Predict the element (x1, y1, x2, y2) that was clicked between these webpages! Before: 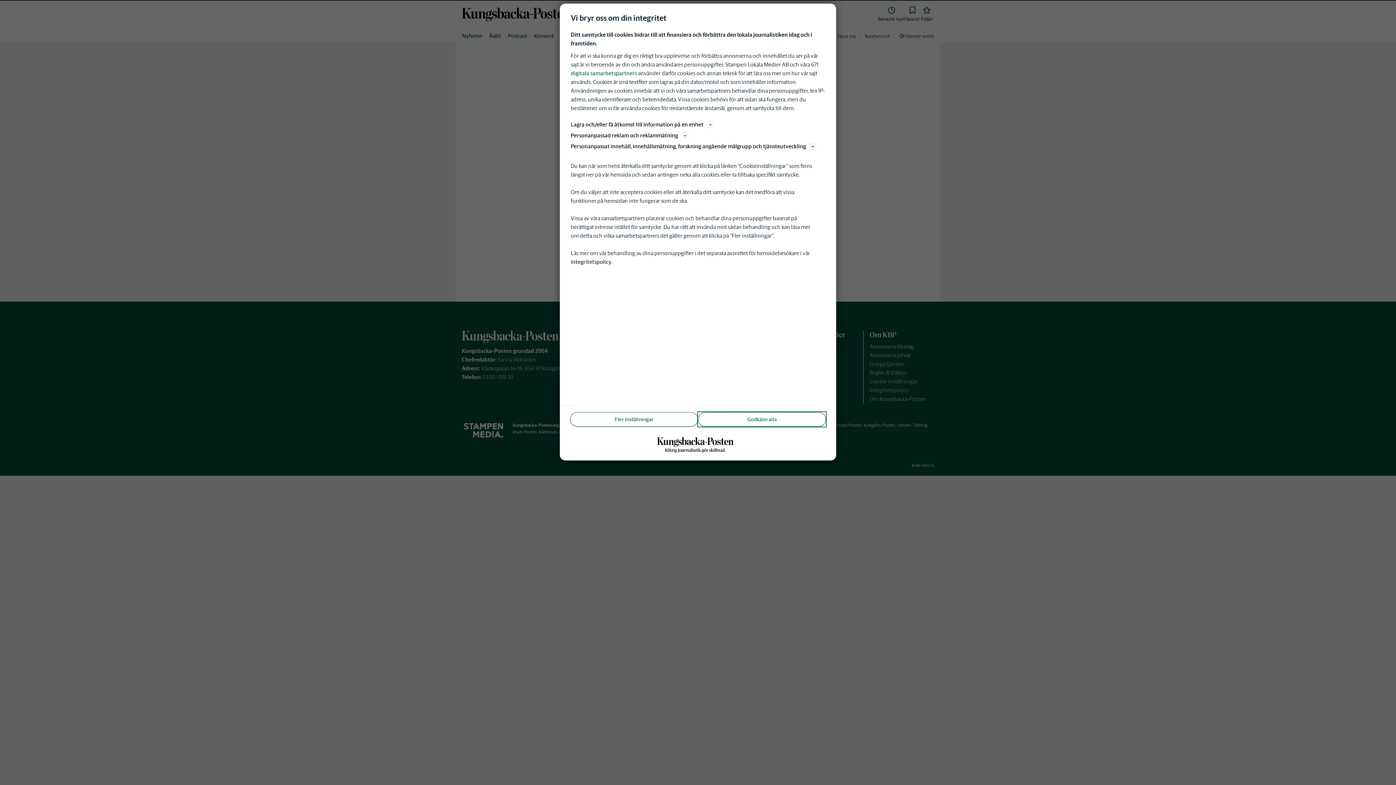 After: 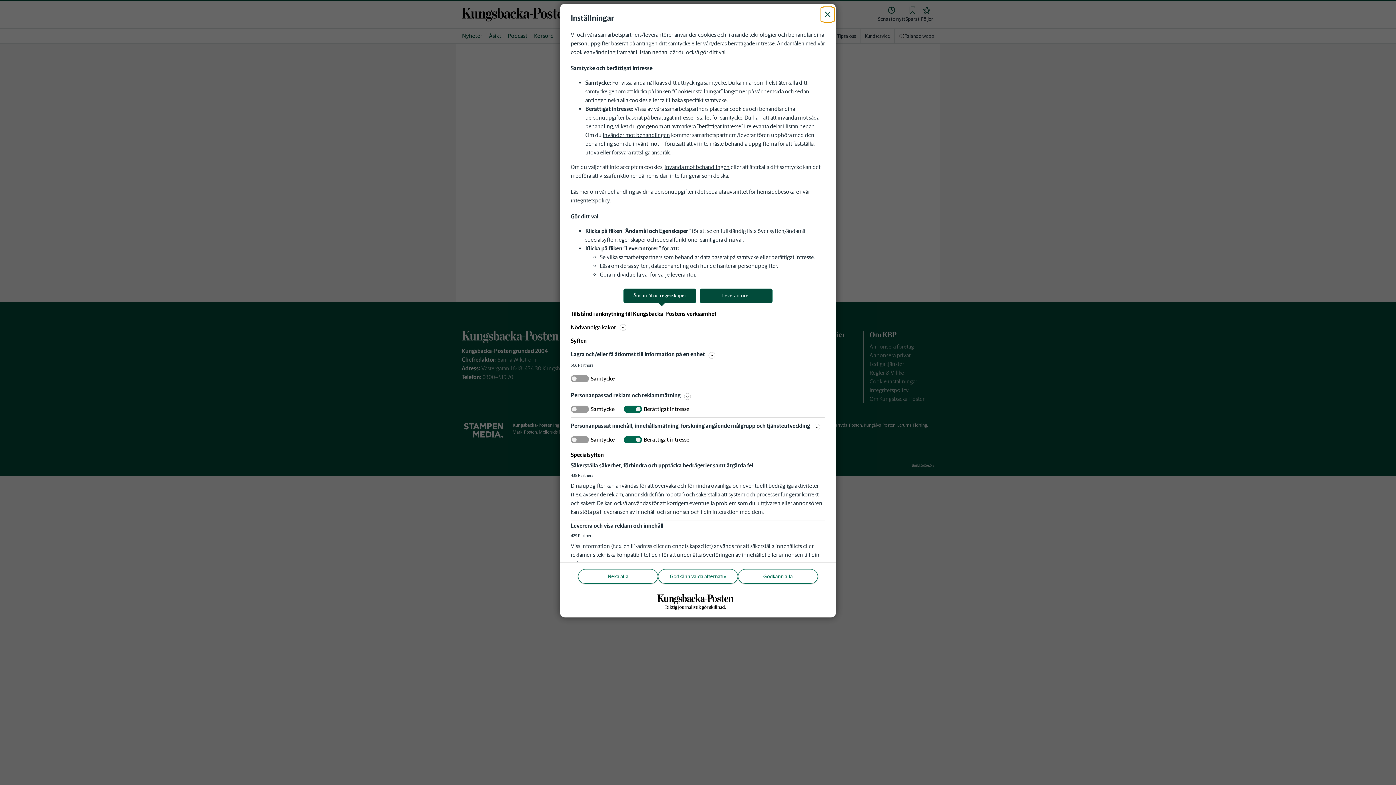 Action: label: Fler Inställningar bbox: (570, 412, 698, 426)